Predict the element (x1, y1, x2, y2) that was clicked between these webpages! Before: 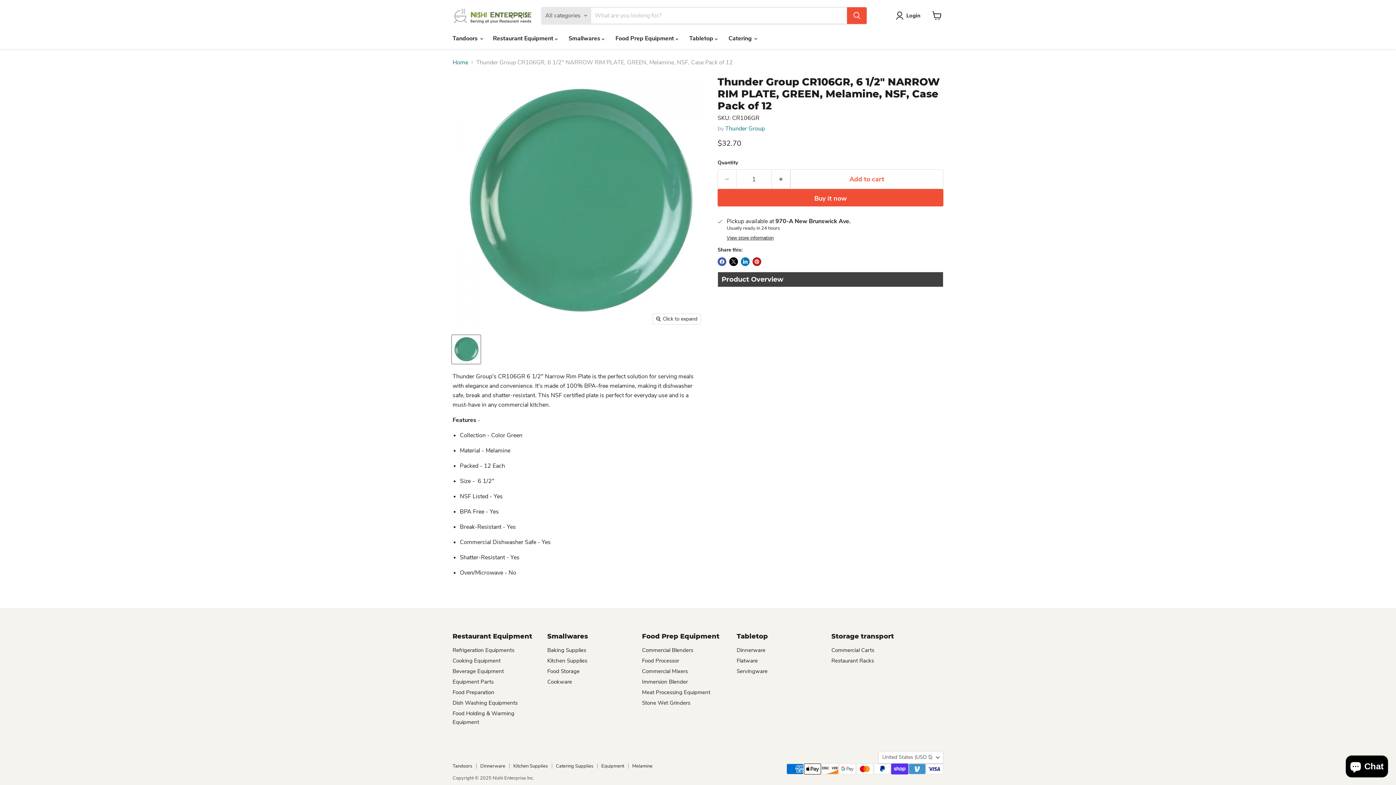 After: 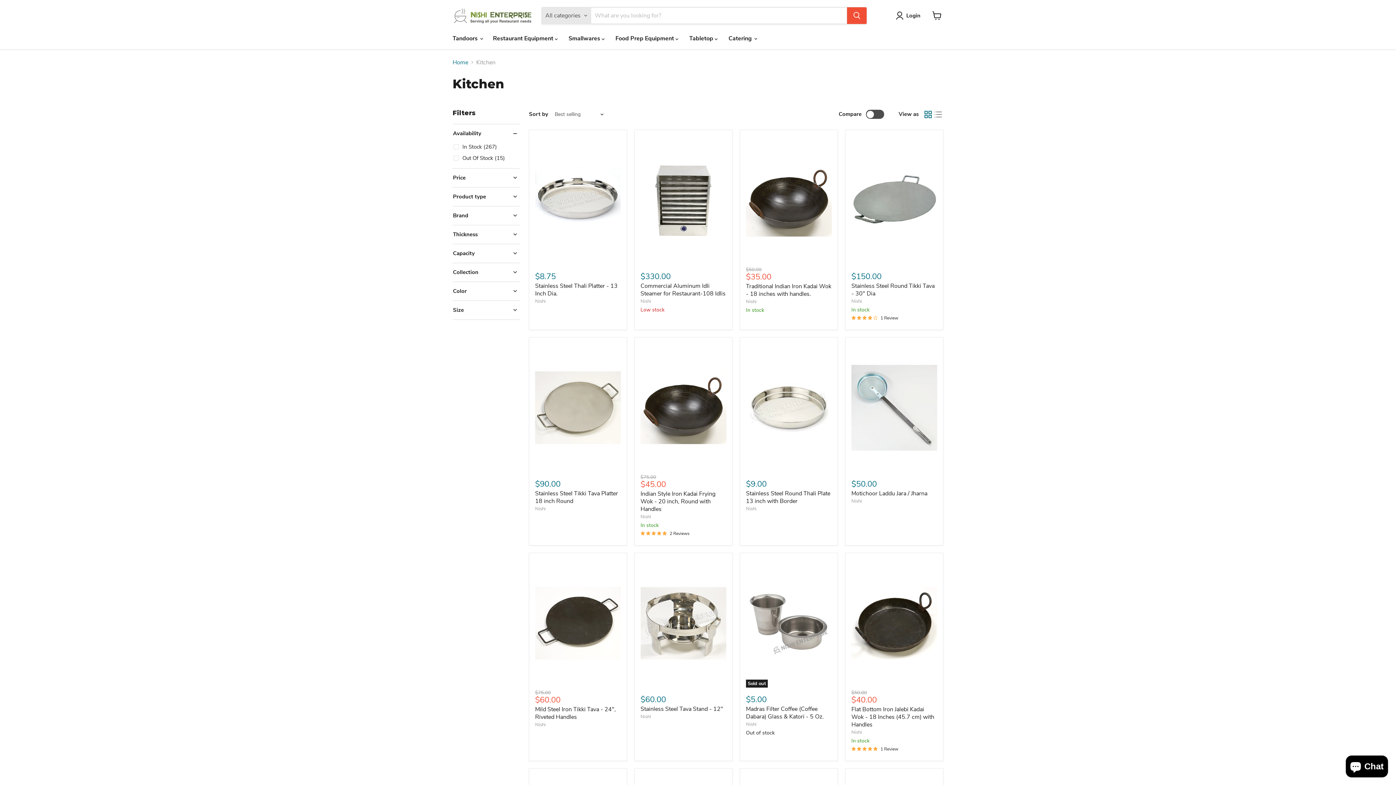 Action: label: Kitchen Supplies bbox: (513, 763, 548, 769)